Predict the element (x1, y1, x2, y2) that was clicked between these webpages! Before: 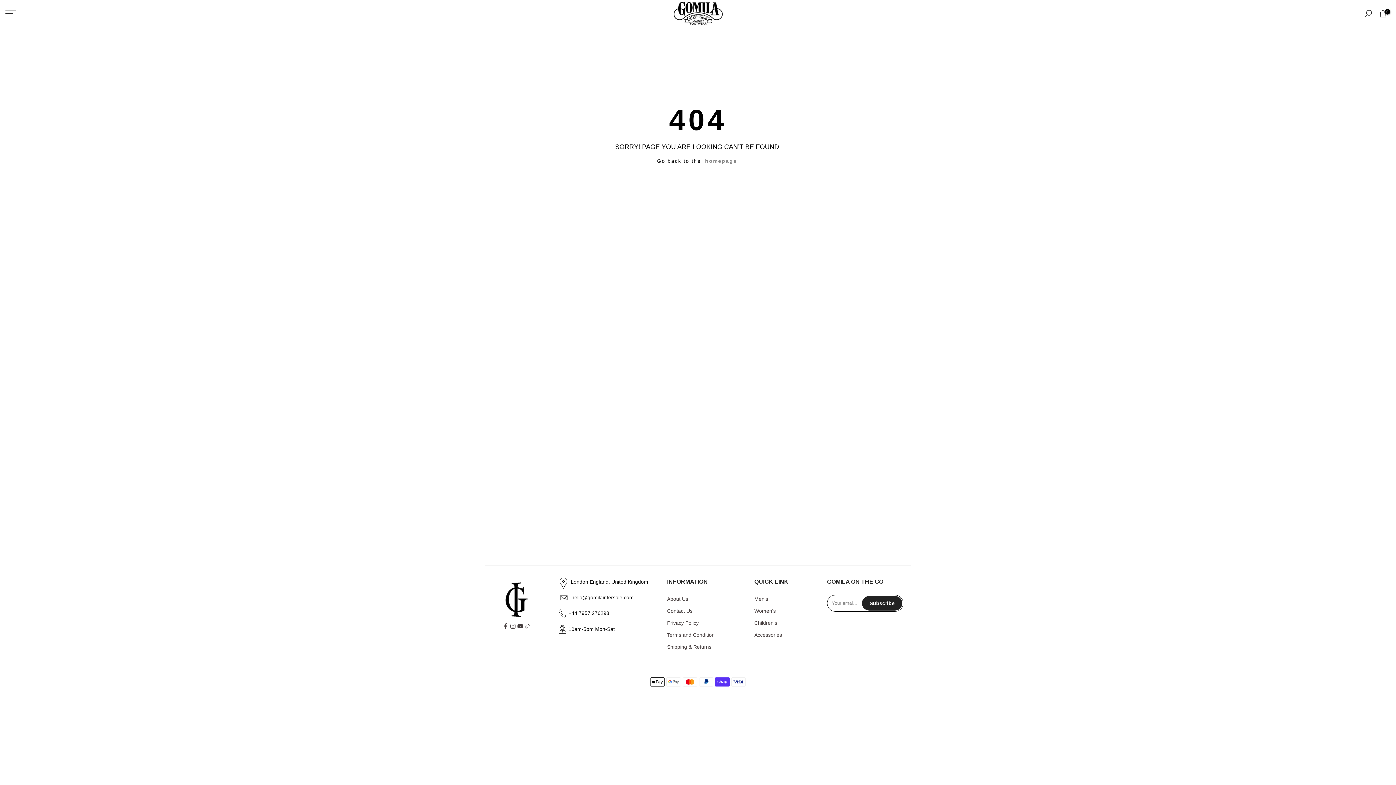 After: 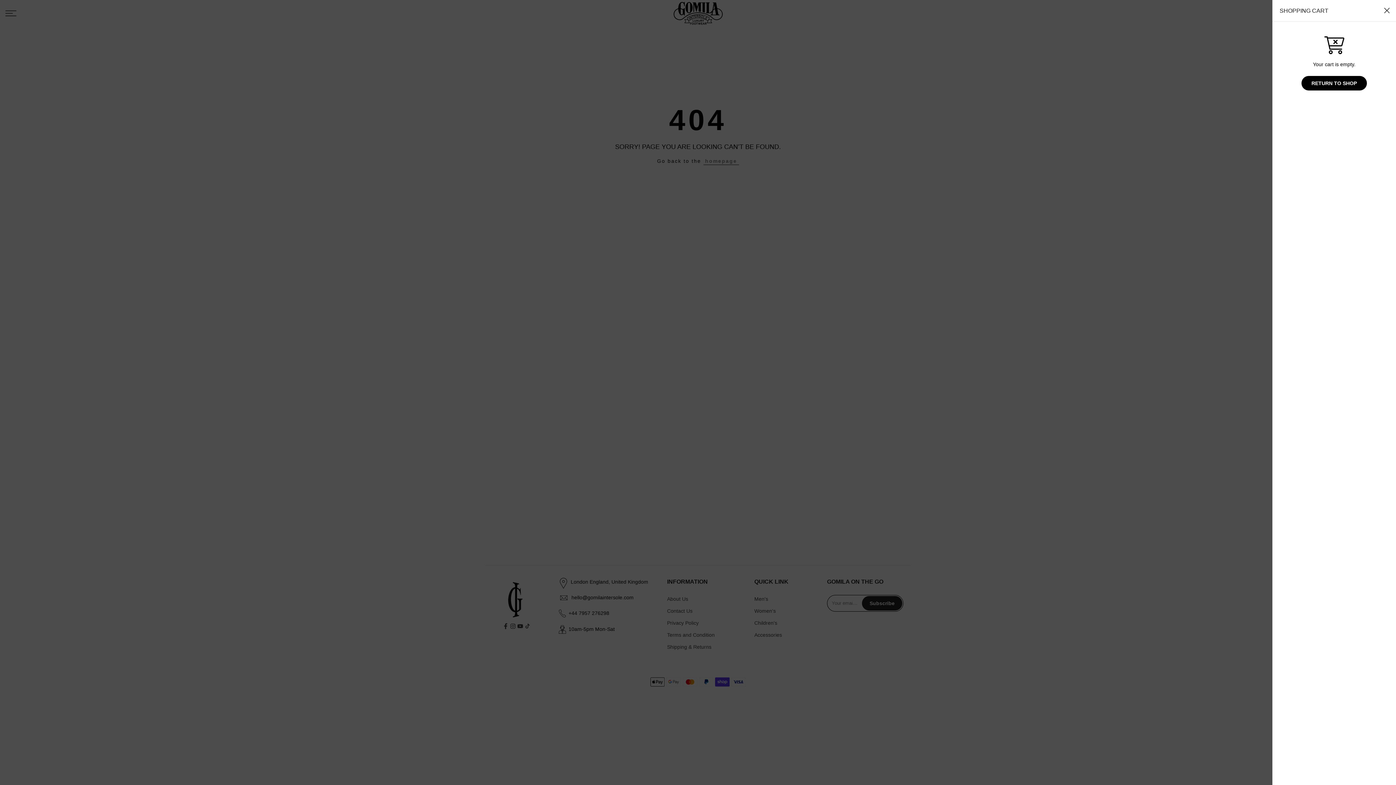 Action: label: 0 bbox: (1378, 9, 1388, 18)